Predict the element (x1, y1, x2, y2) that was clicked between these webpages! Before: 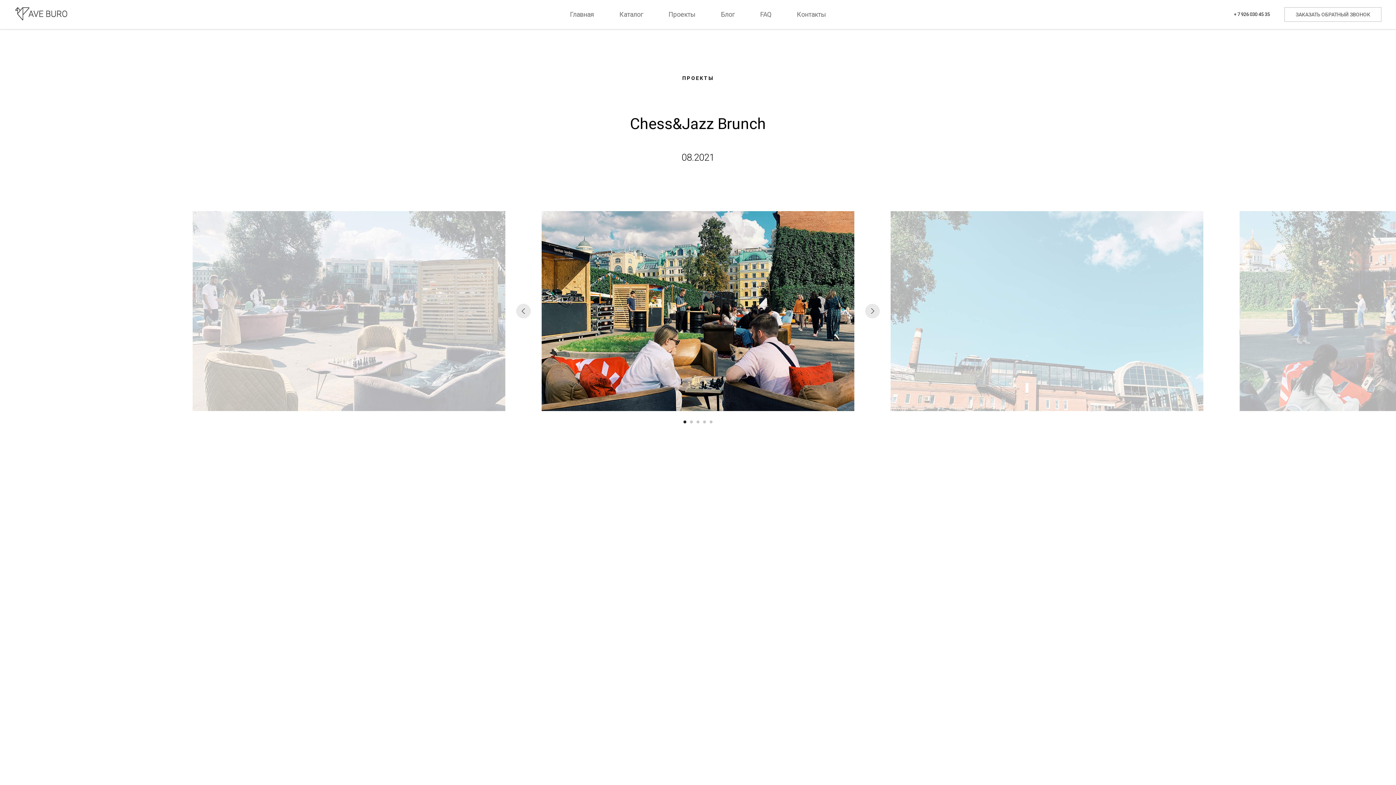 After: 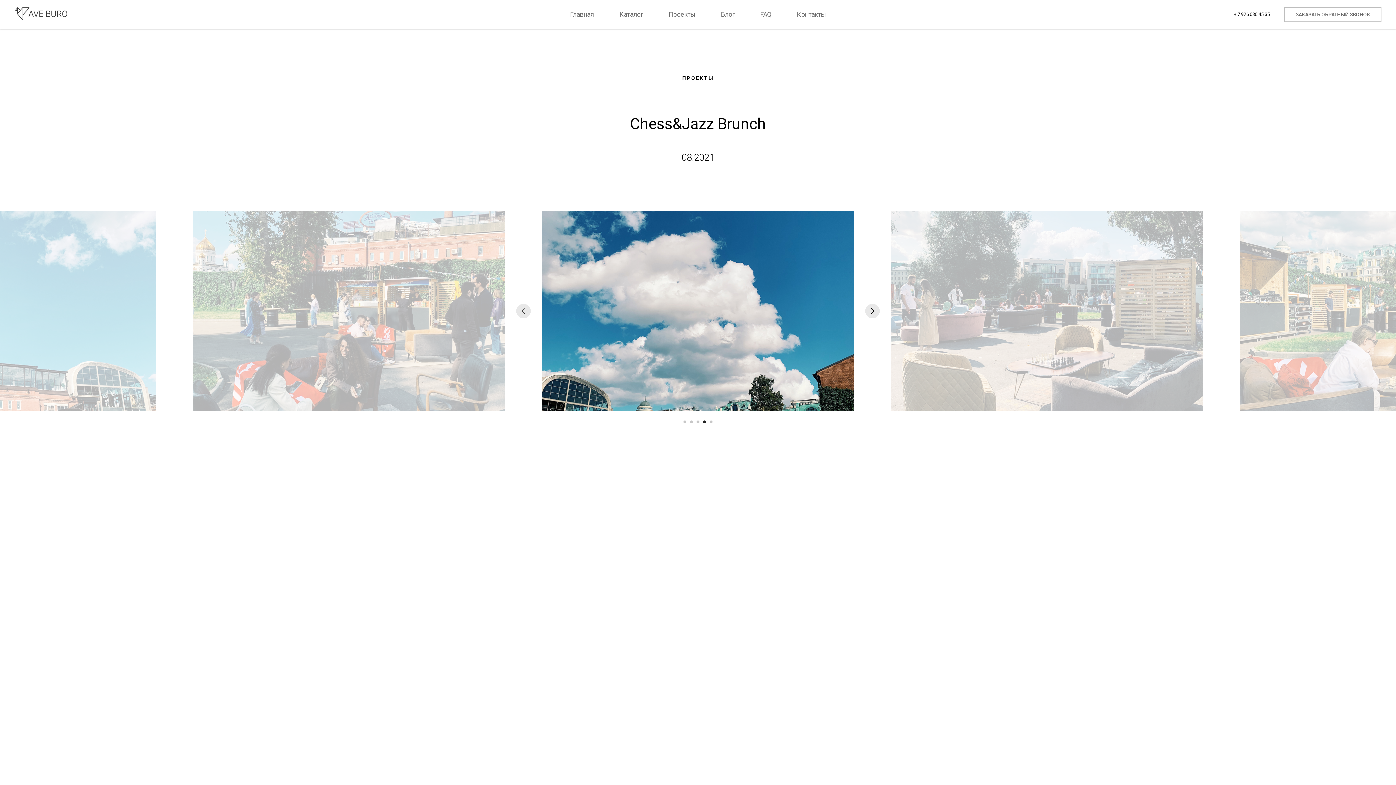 Action: label: Перейти к слайду 4 bbox: (703, 420, 706, 423)